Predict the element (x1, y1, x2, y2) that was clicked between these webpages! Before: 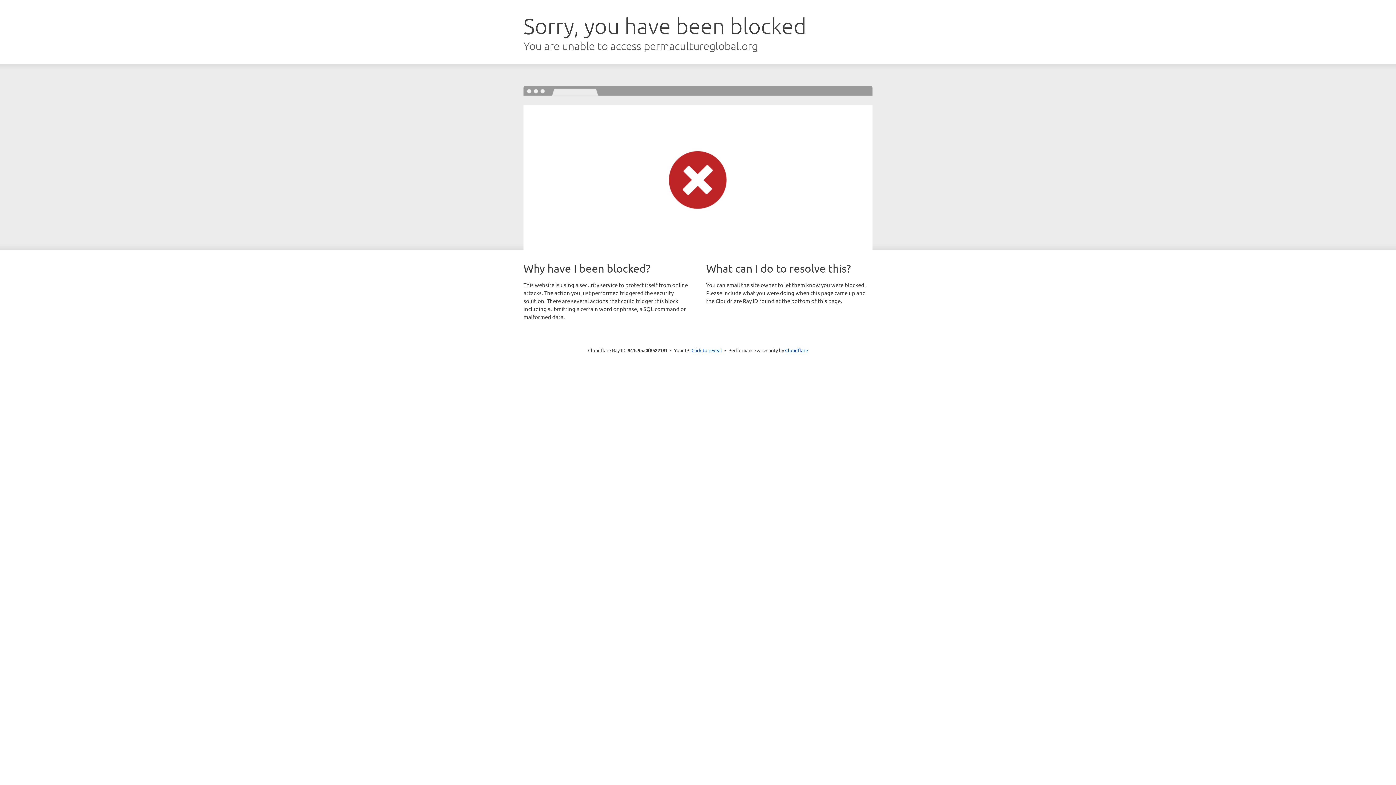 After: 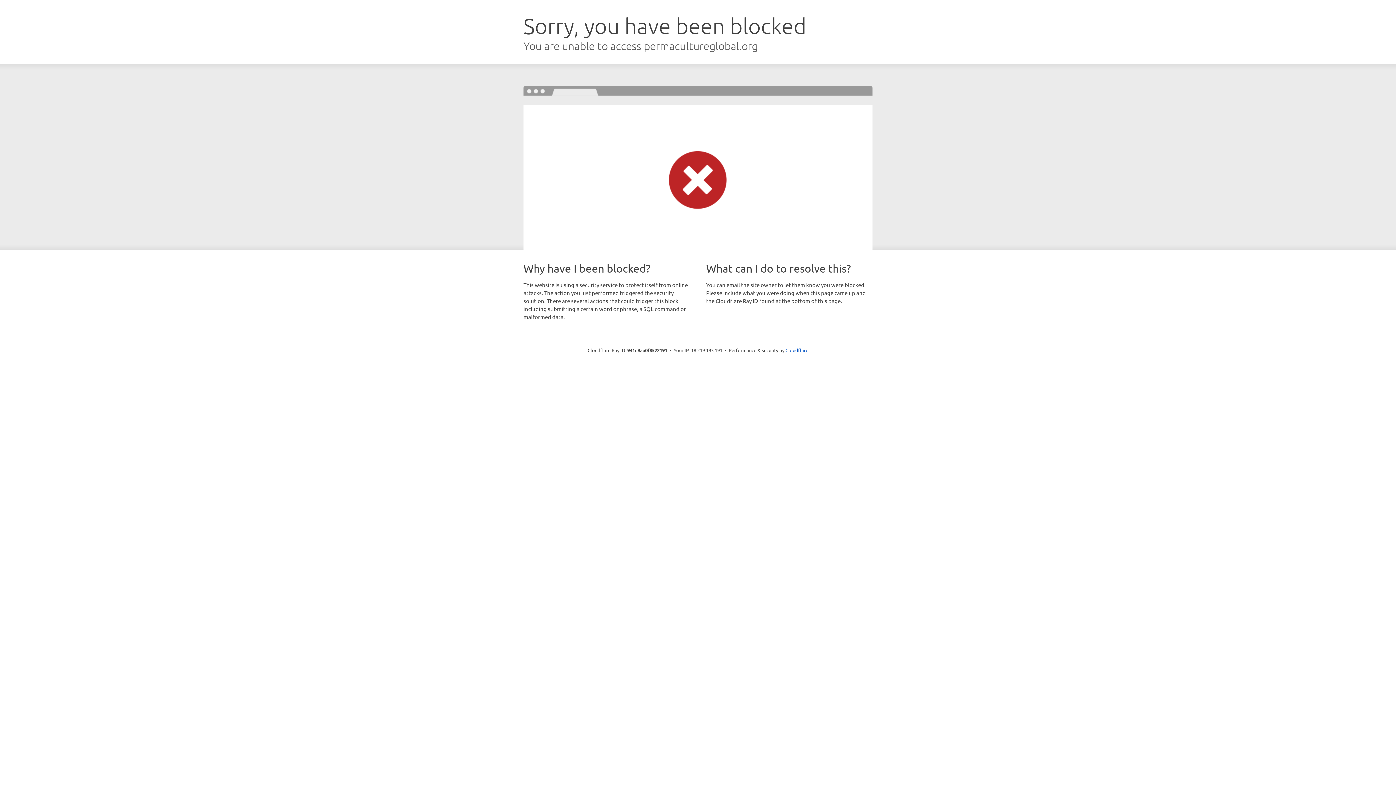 Action: bbox: (691, 346, 722, 353) label: Click to reveal